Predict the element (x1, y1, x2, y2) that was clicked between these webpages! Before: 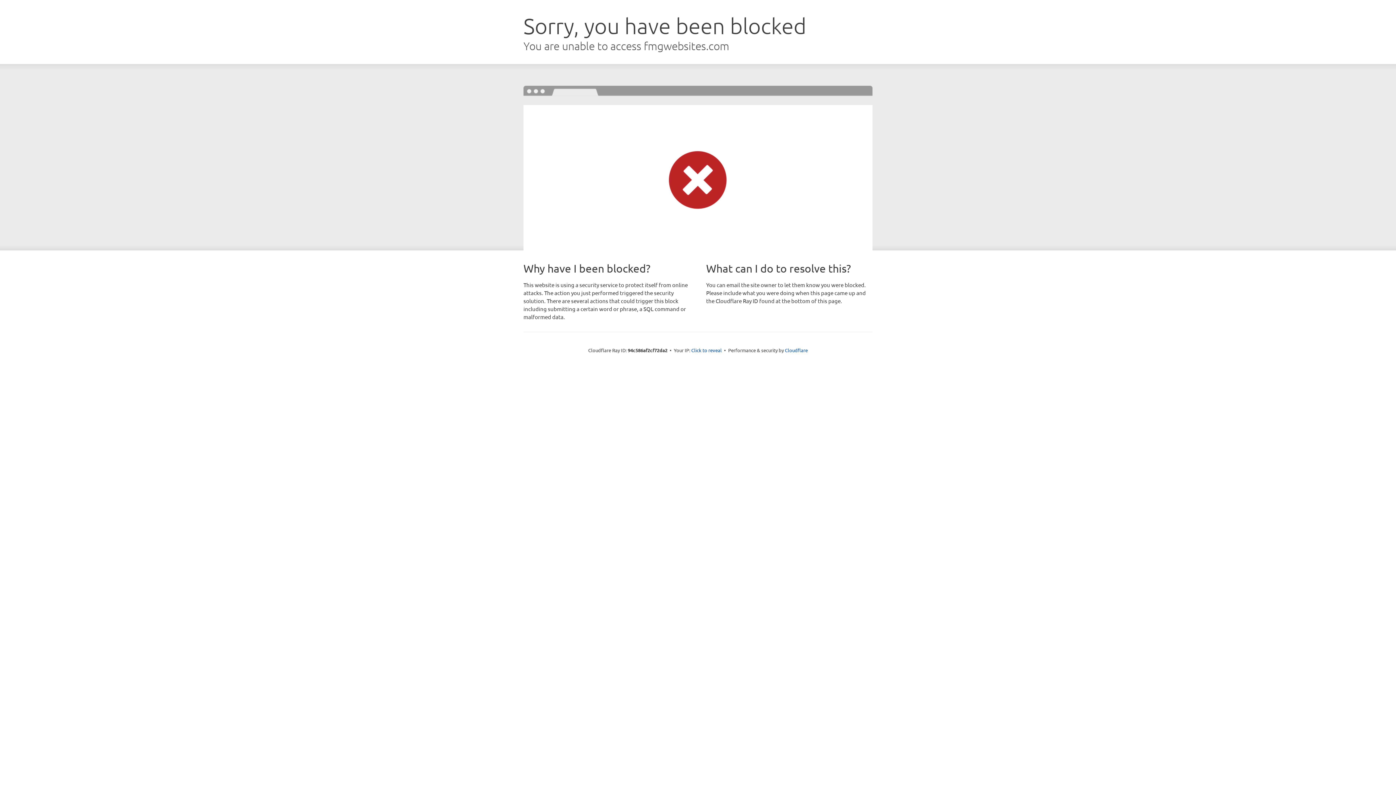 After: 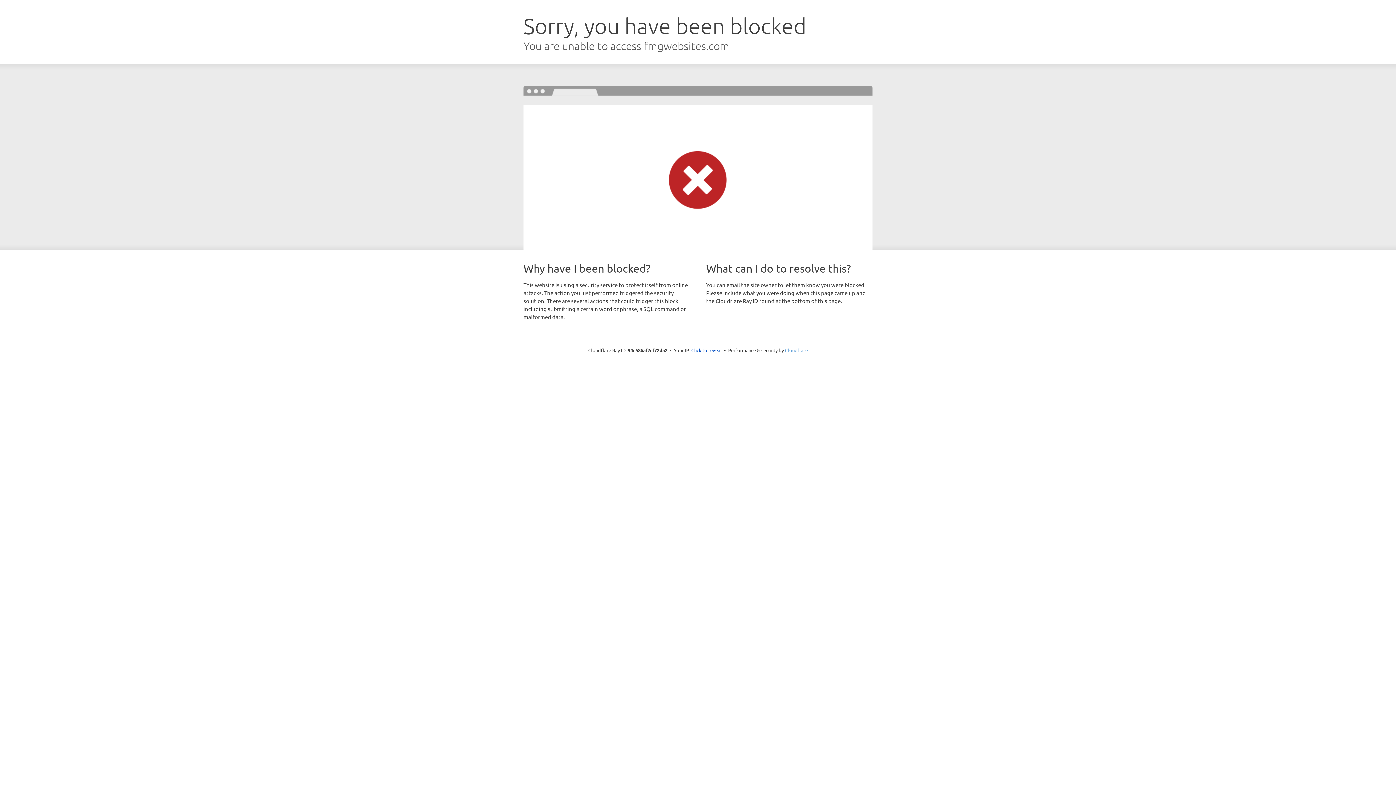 Action: label: Cloudflare bbox: (785, 347, 808, 353)